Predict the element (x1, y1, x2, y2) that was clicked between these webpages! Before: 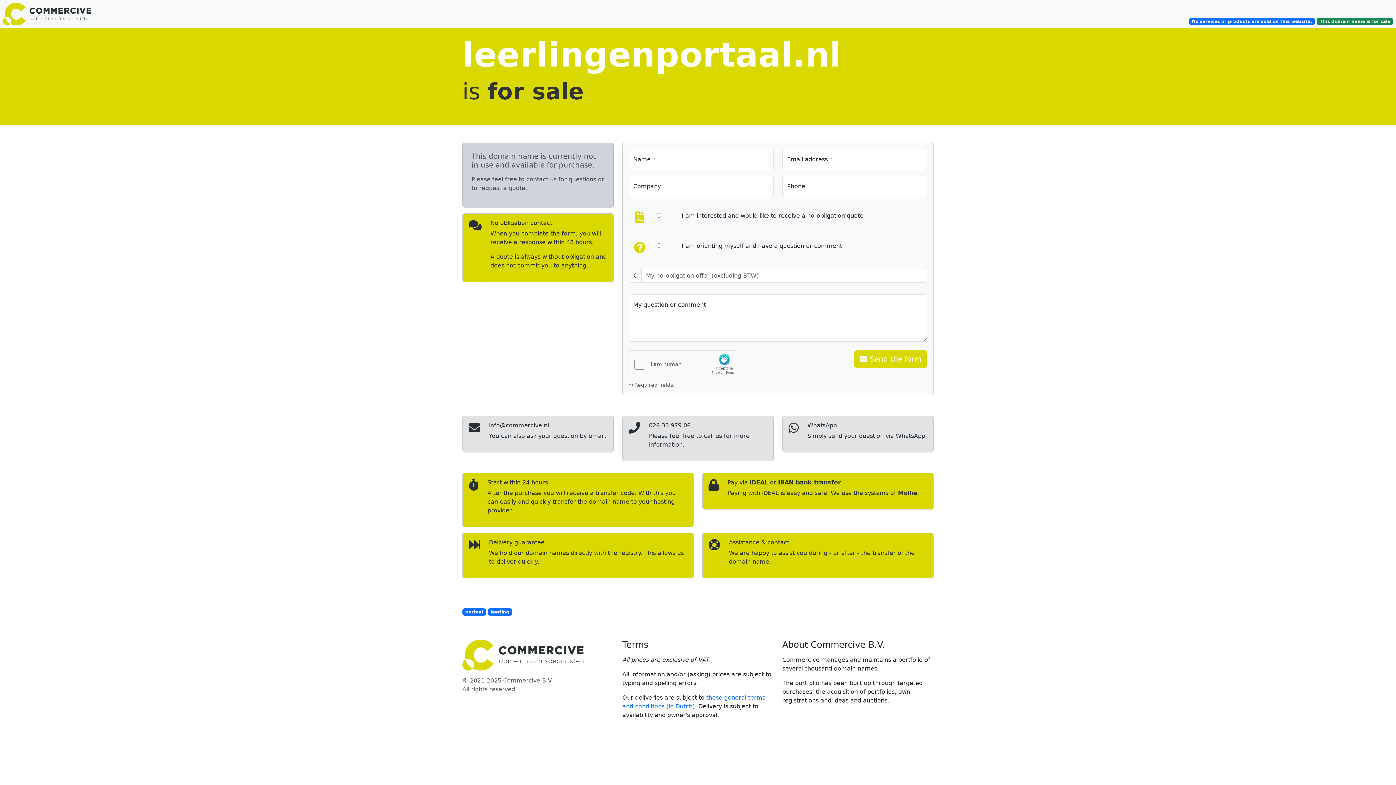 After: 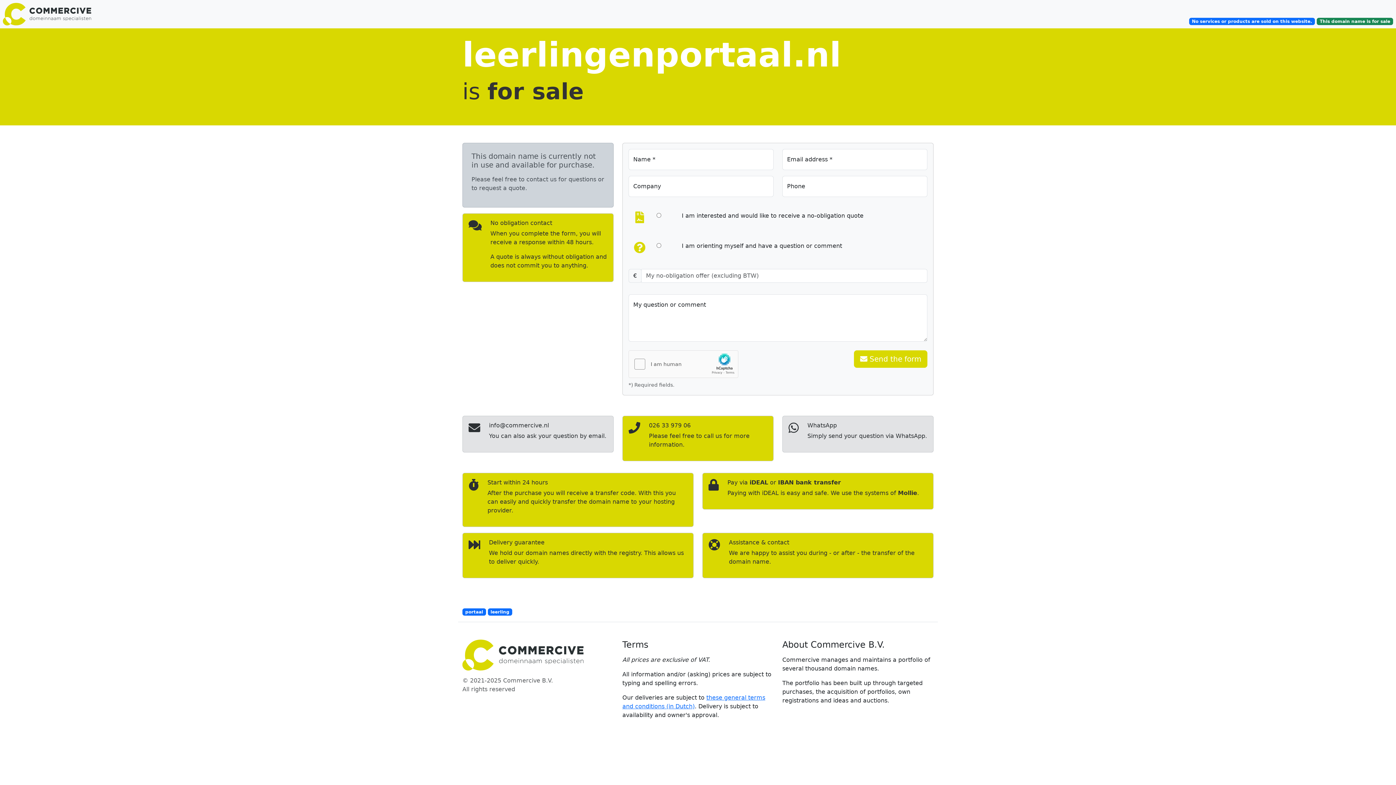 Action: label: 026 33 979 06

Please feel free to call us for more information. bbox: (622, 416, 773, 461)